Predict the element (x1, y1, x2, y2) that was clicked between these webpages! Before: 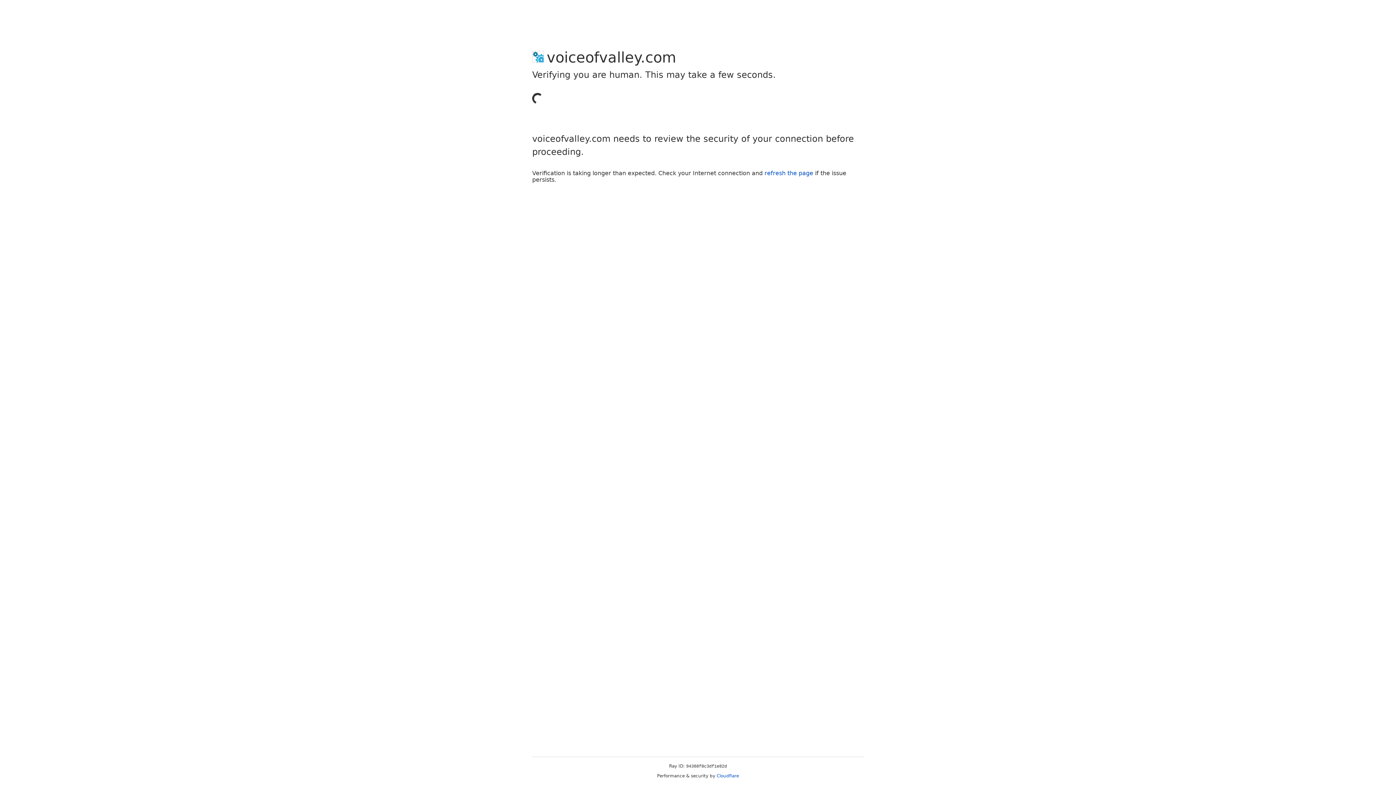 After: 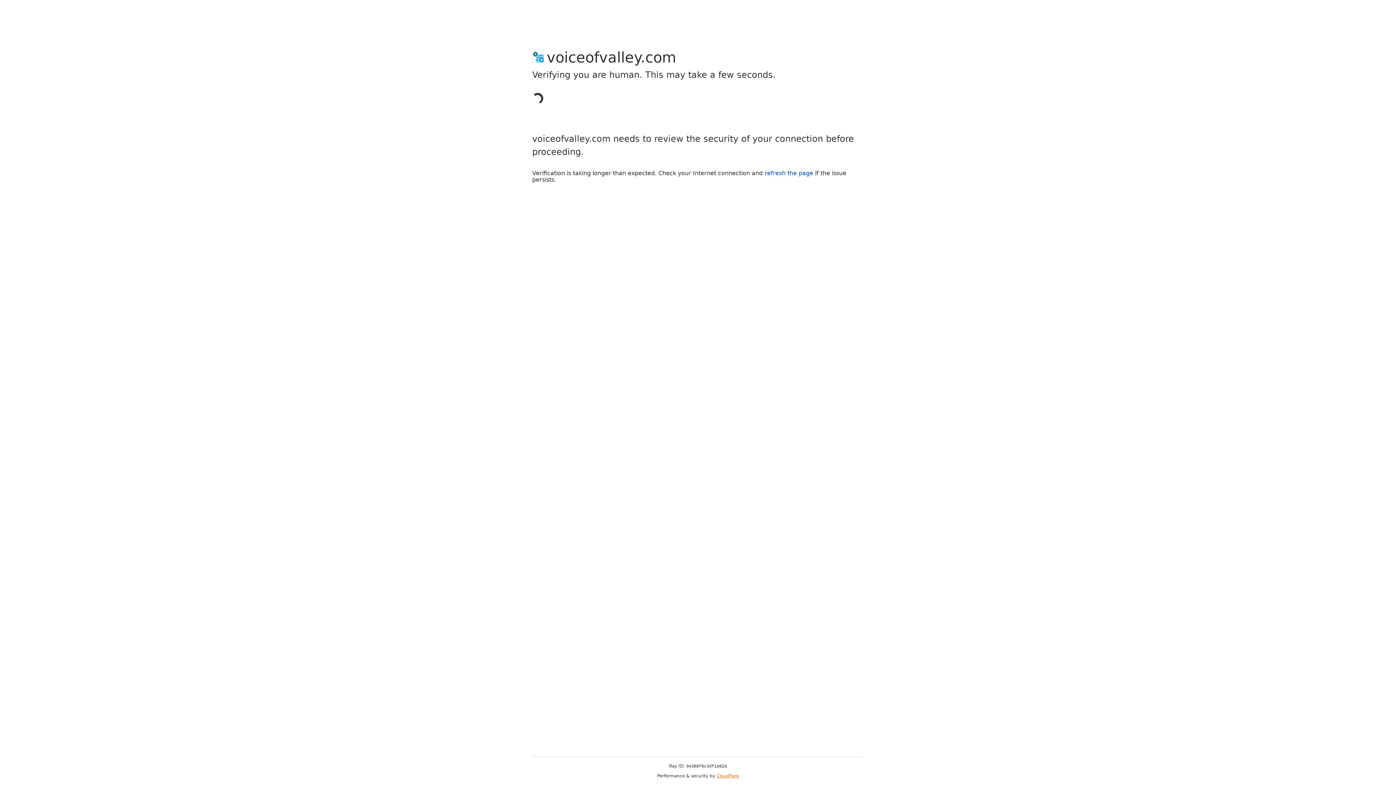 Action: label: Cloudflare bbox: (716, 773, 739, 778)